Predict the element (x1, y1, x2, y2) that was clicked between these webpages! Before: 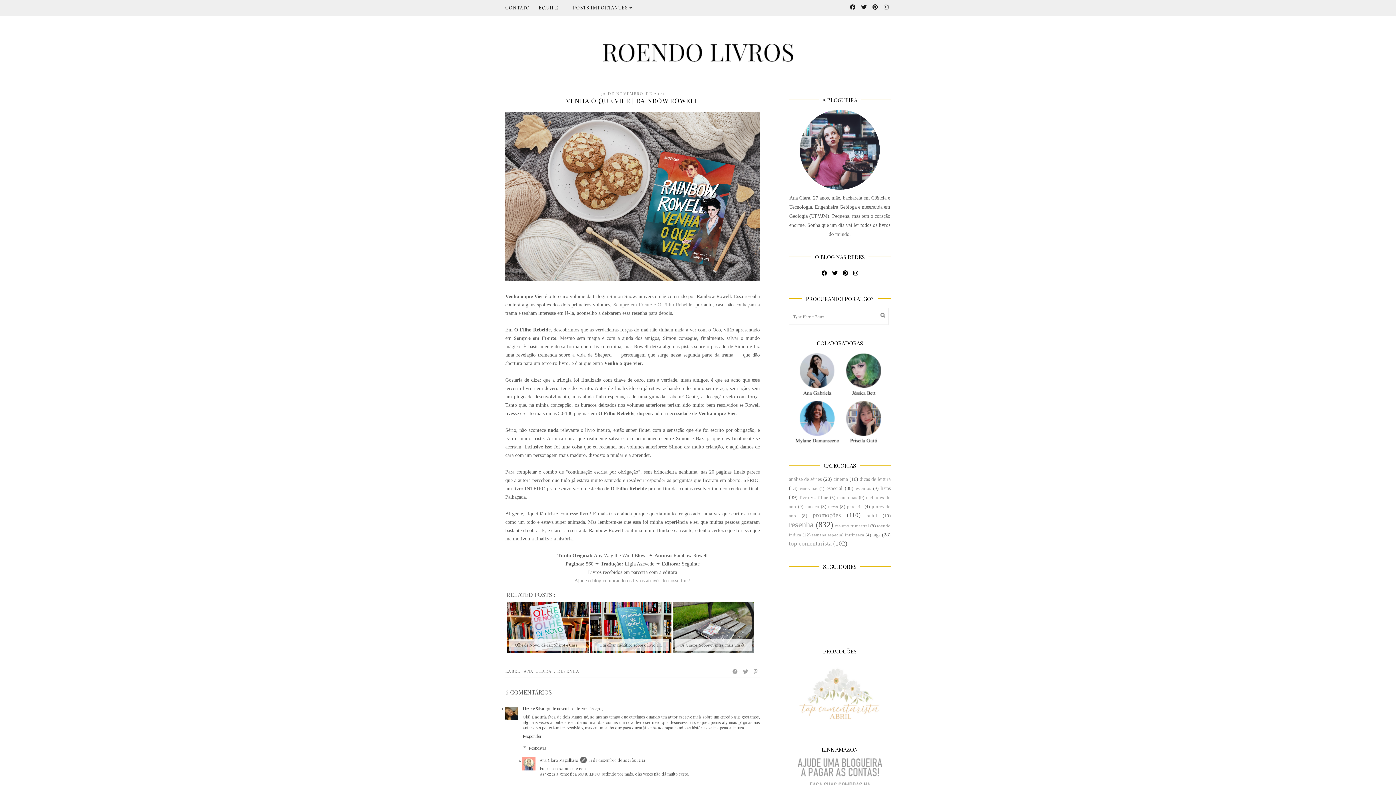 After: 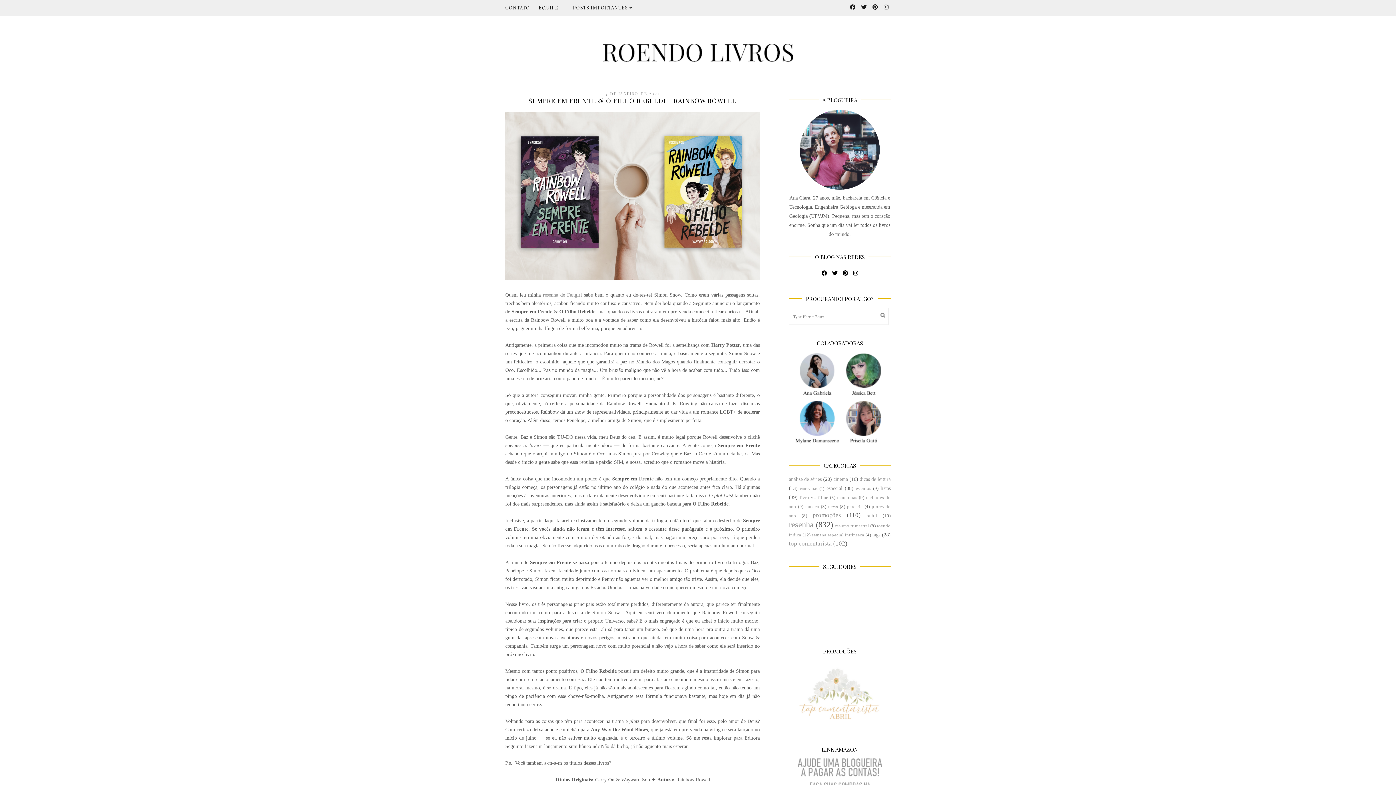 Action: bbox: (613, 302, 692, 307) label: Sempre em Frente e O Filho Rebelde